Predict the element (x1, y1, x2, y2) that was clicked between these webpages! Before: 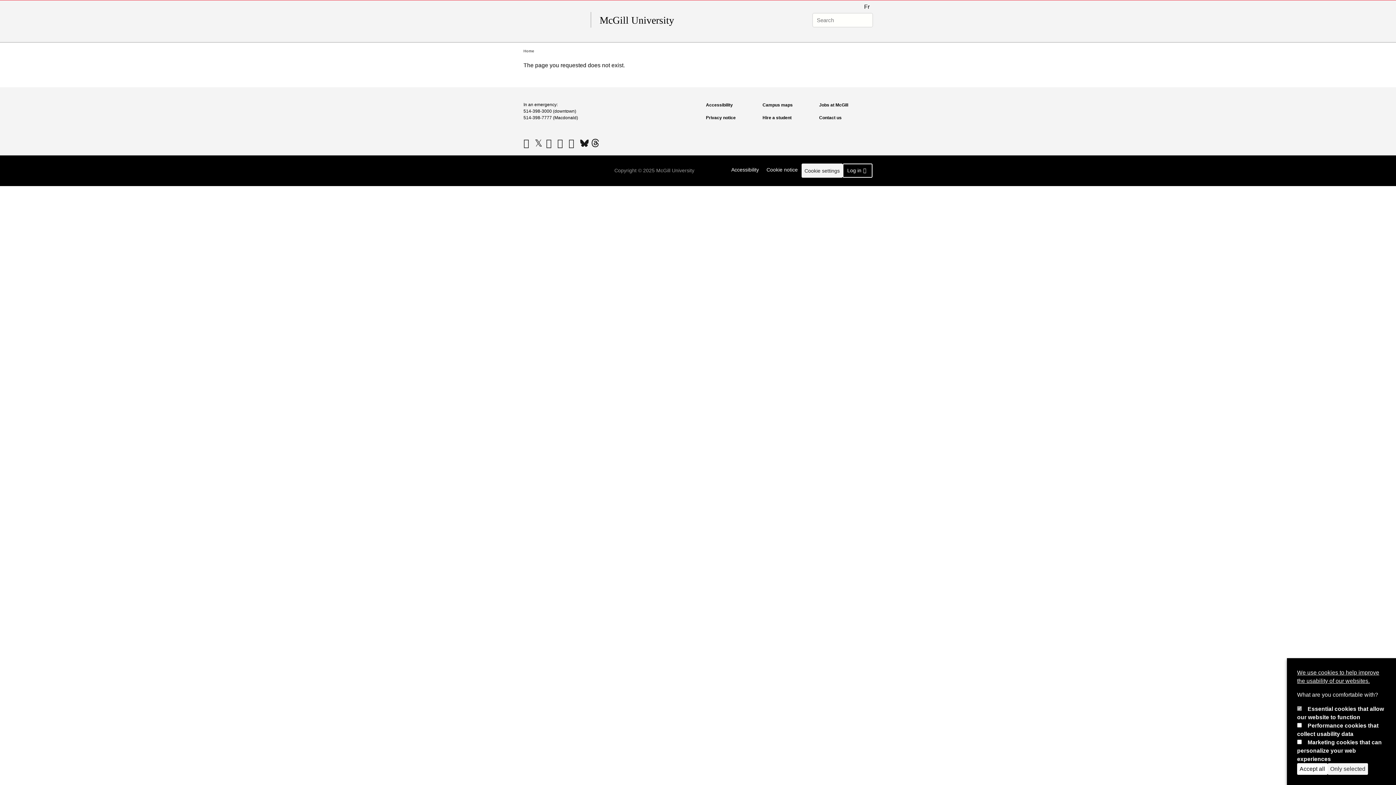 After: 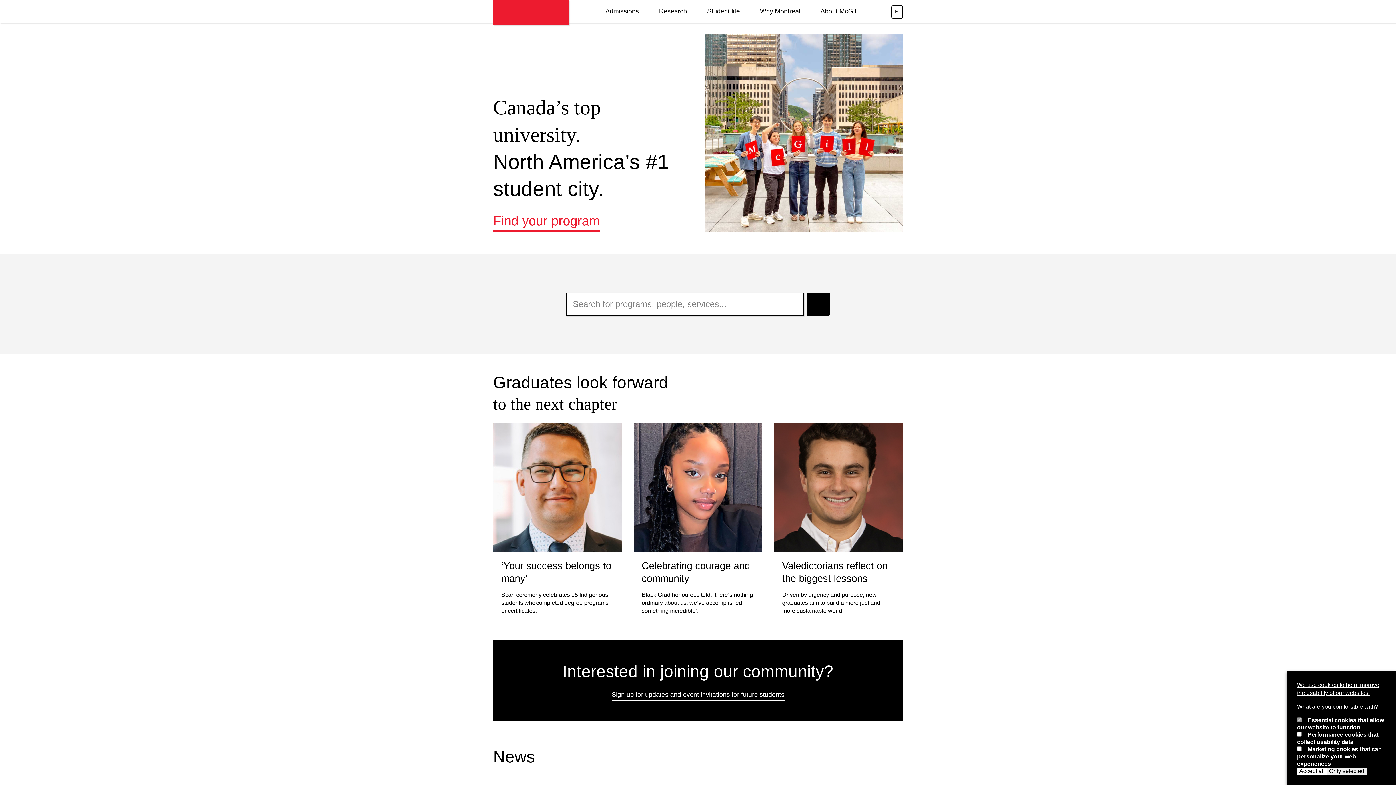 Action: bbox: (599, 14, 741, 25) label: McGill University